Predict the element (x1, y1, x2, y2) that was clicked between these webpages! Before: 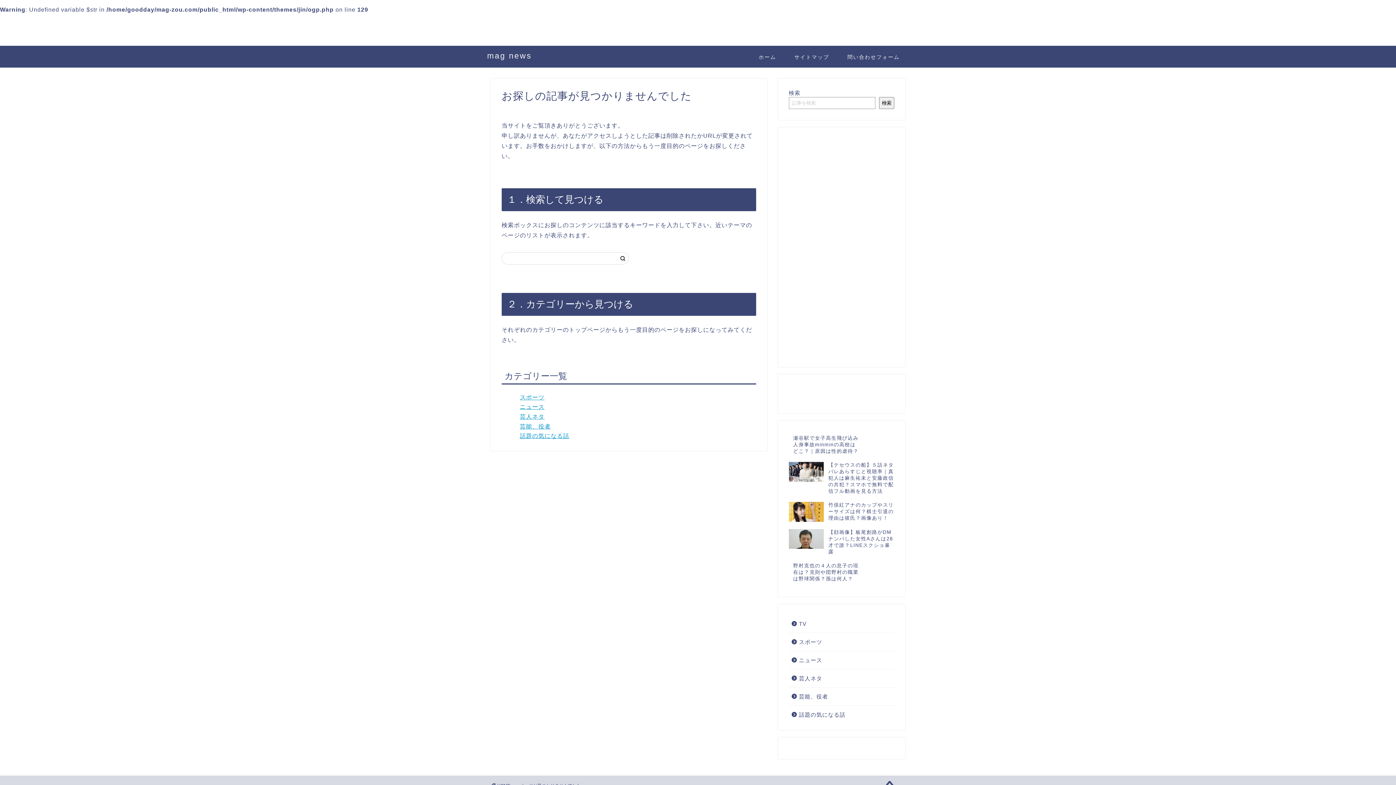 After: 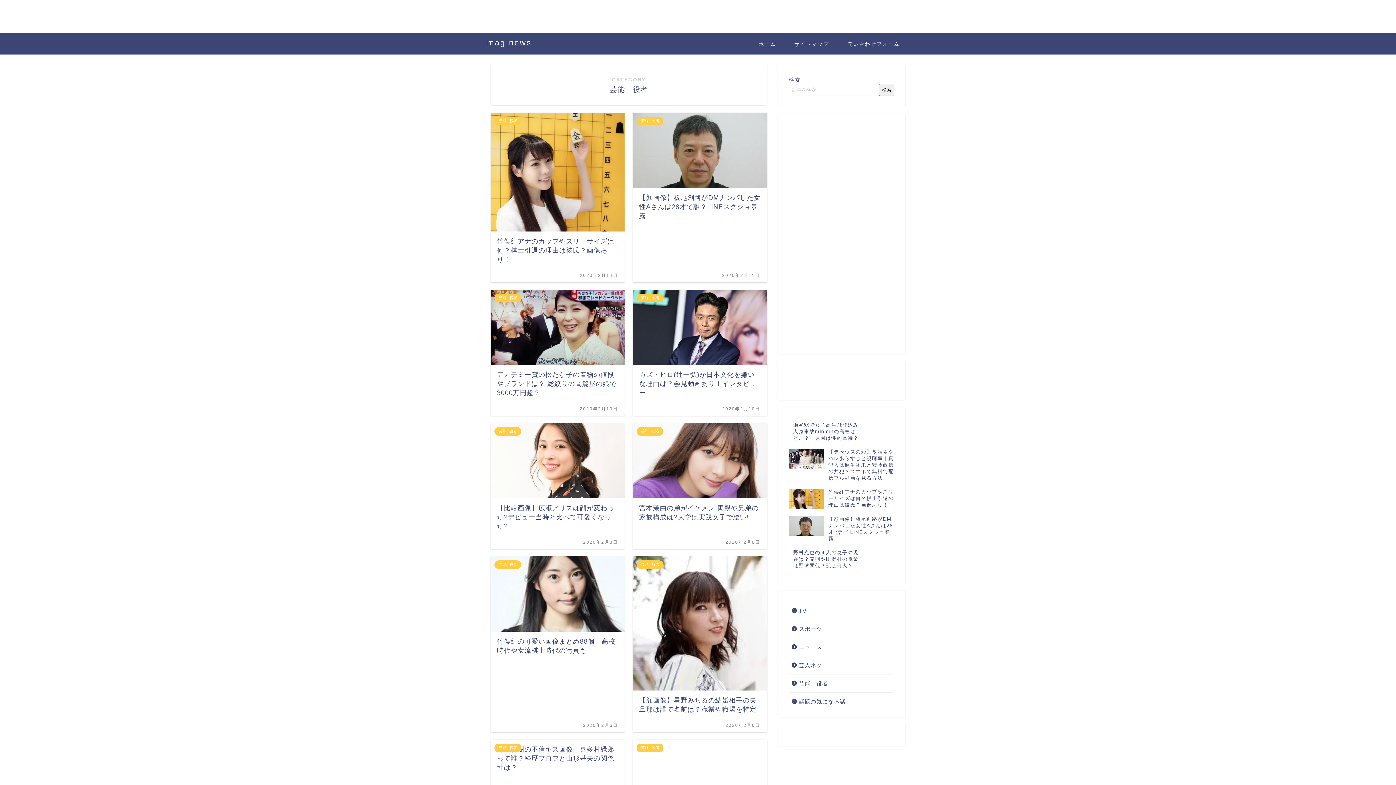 Action: bbox: (520, 423, 550, 429) label: 芸能、役者